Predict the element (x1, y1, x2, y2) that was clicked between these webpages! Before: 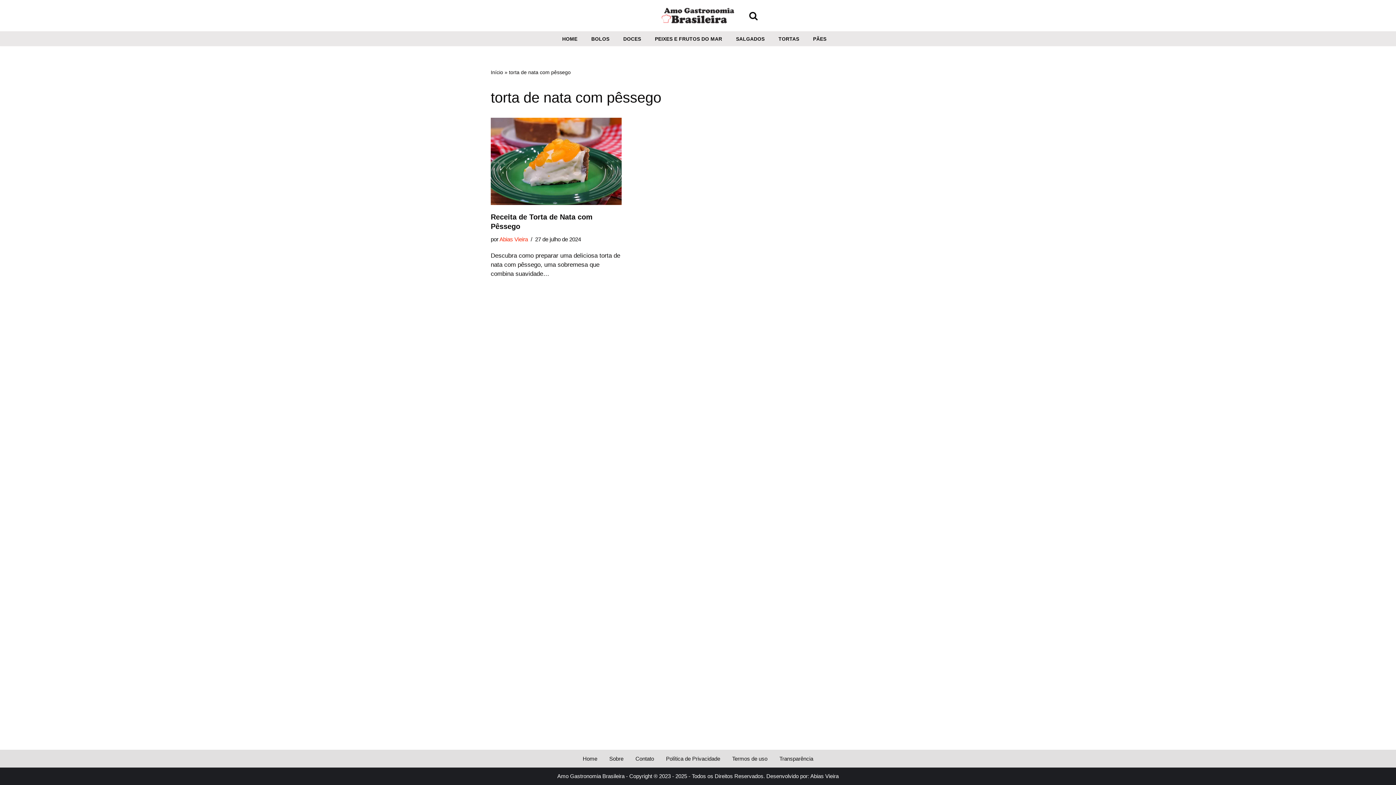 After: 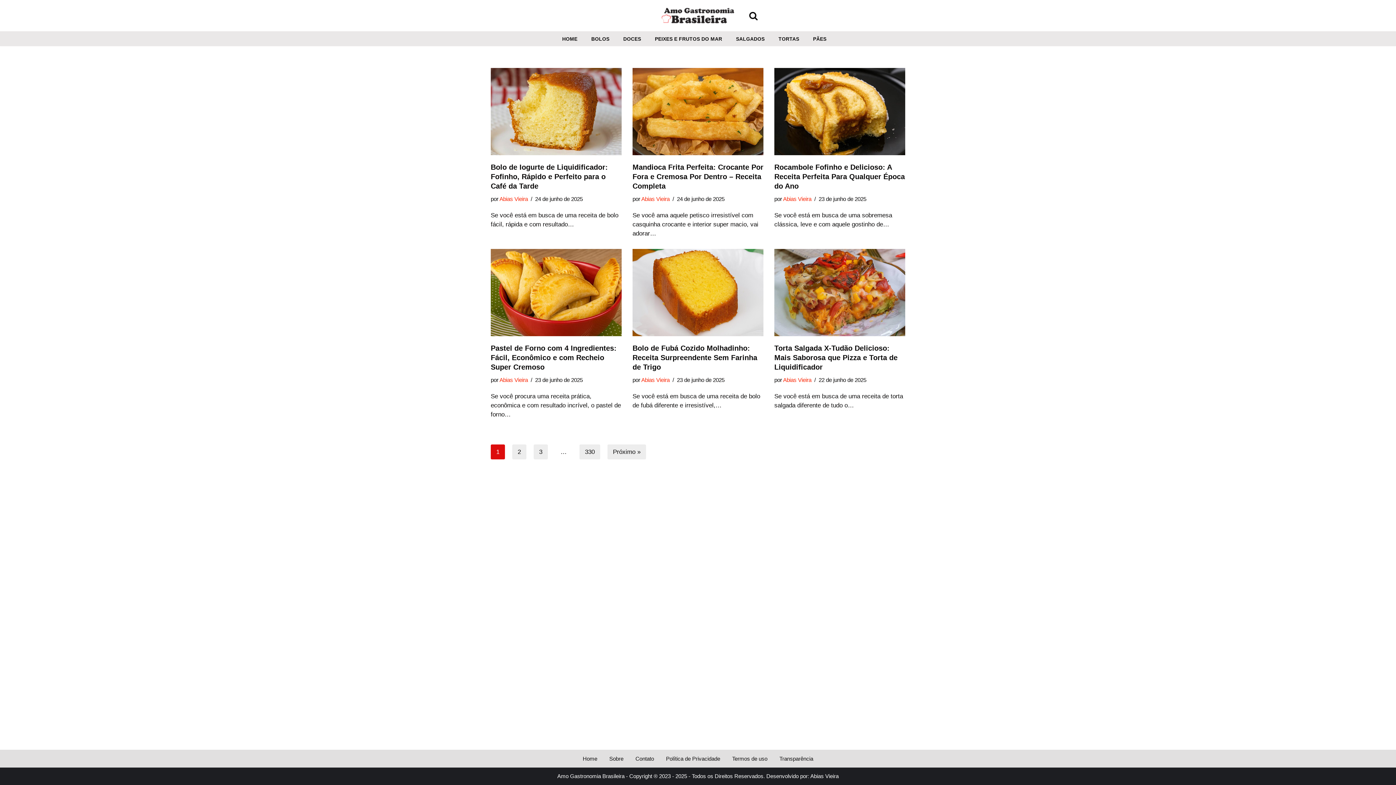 Action: label: Início bbox: (490, 69, 503, 75)